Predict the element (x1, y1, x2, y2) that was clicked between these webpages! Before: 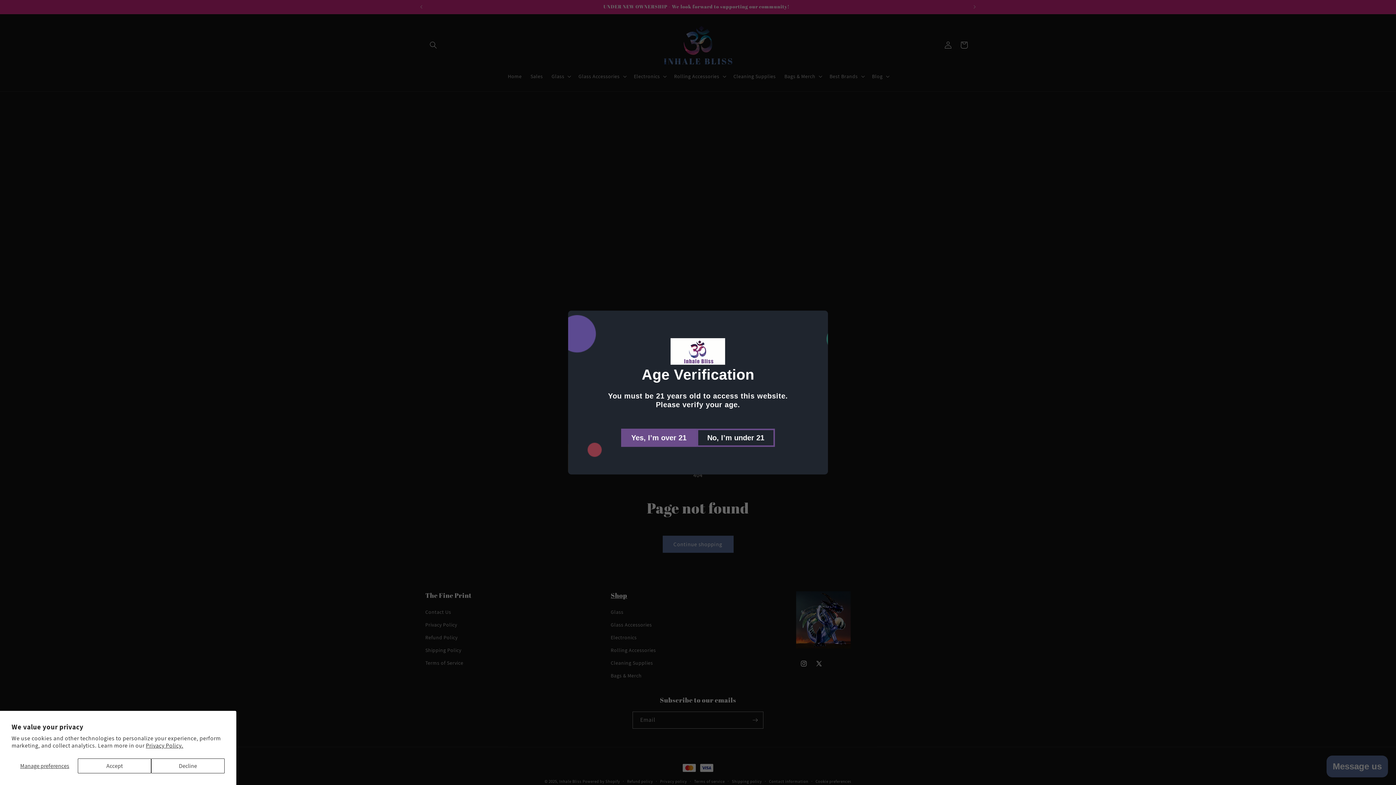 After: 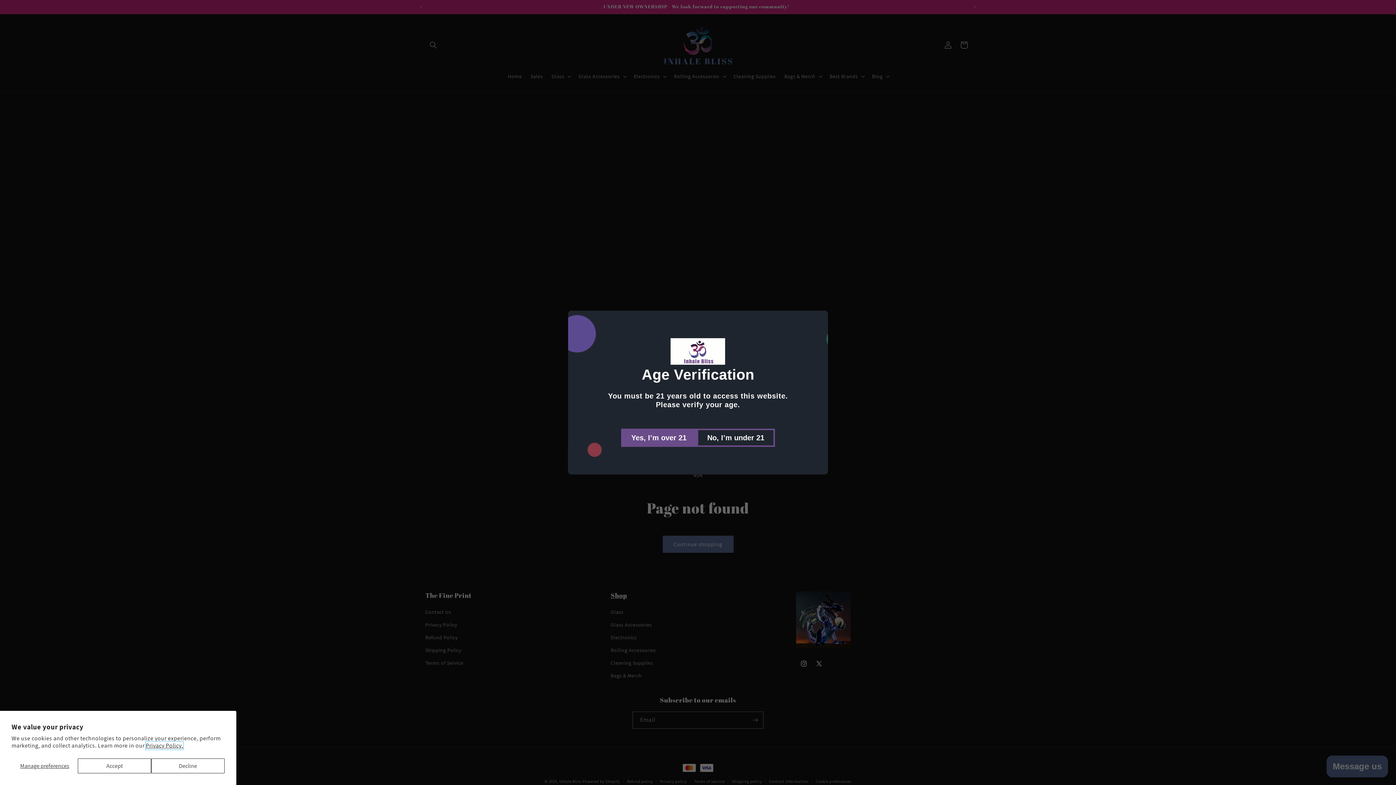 Action: label: Privacy Policy. bbox: (145, 742, 183, 749)